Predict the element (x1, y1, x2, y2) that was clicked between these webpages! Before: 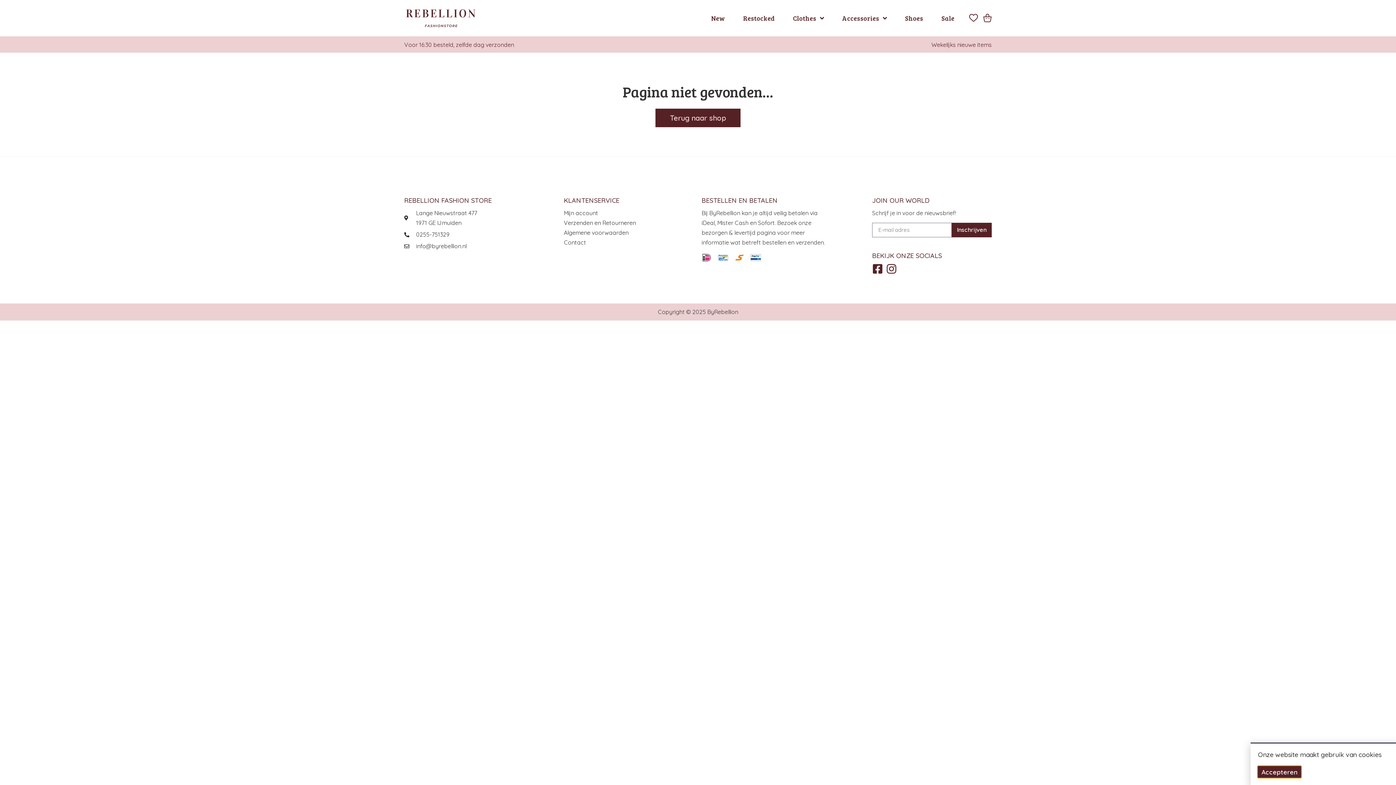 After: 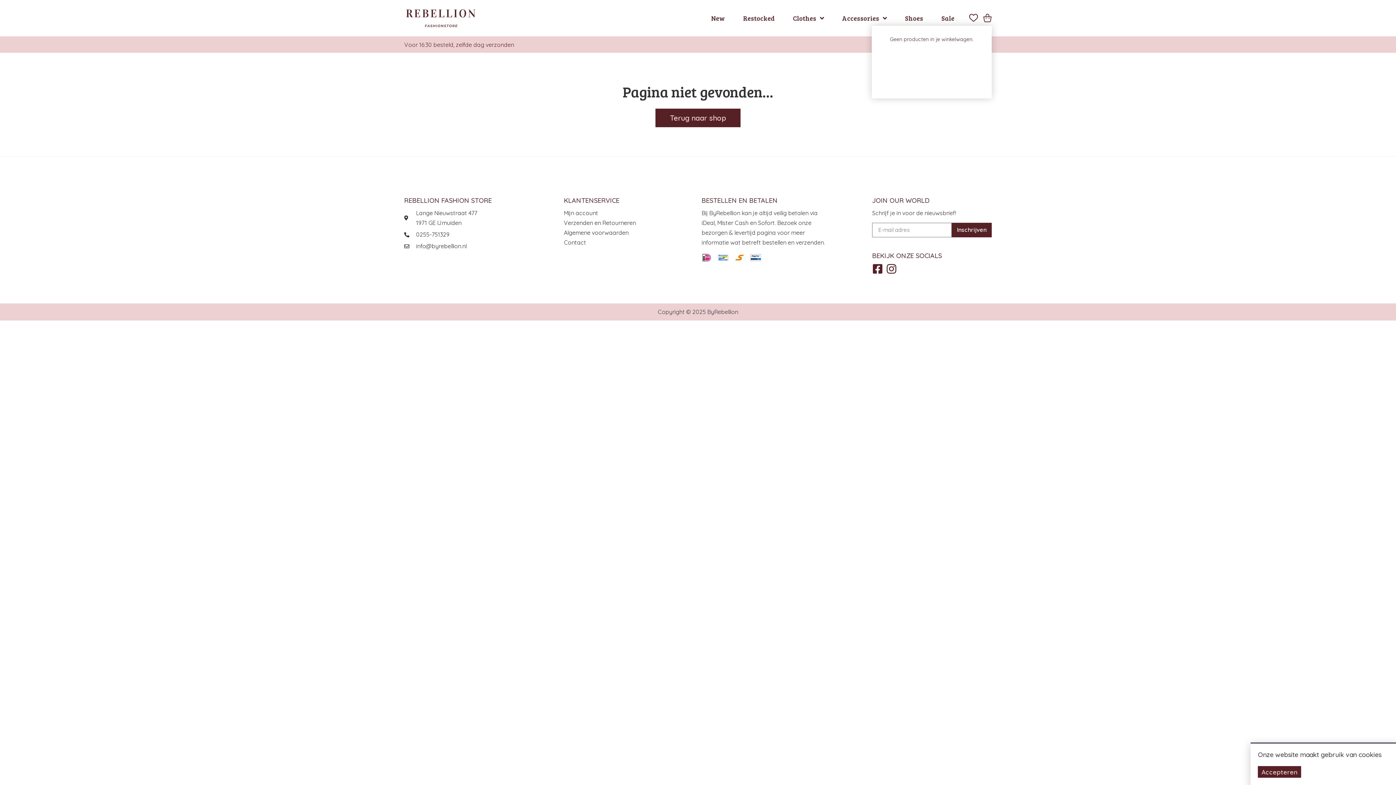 Action: bbox: (983, 13, 992, 23) label: Winkelwagen